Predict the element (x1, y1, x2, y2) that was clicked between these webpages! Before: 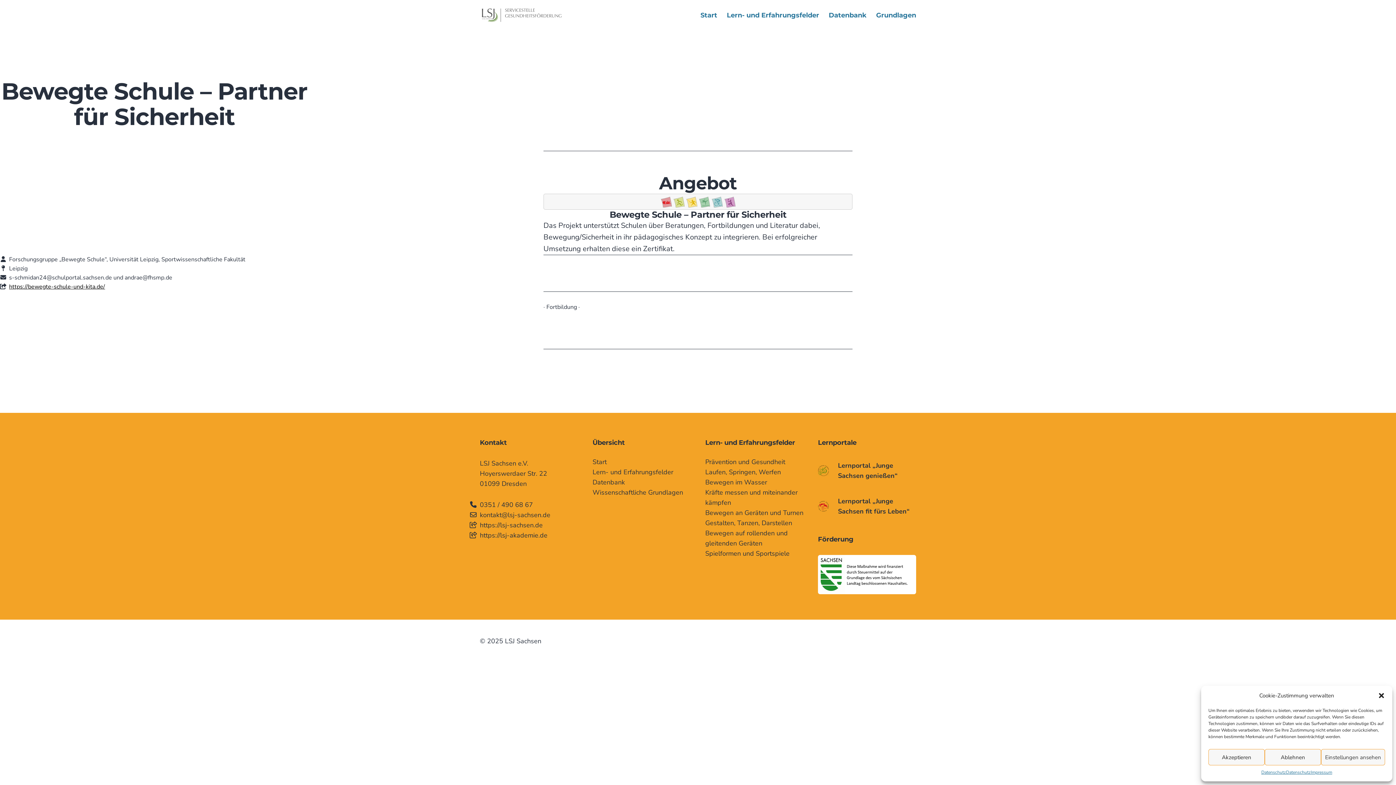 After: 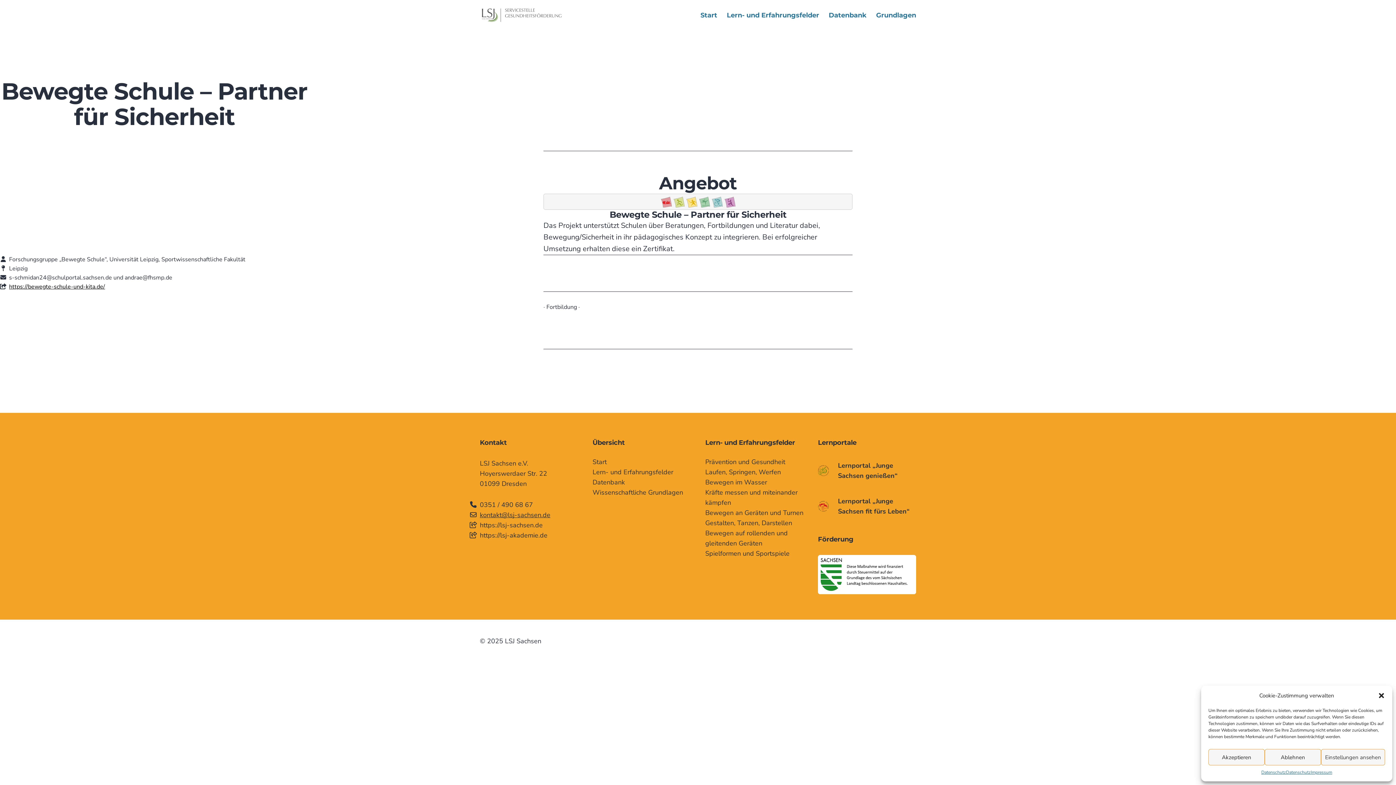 Action: label: kontakt@lsj-sachsen.de bbox: (480, 510, 550, 519)